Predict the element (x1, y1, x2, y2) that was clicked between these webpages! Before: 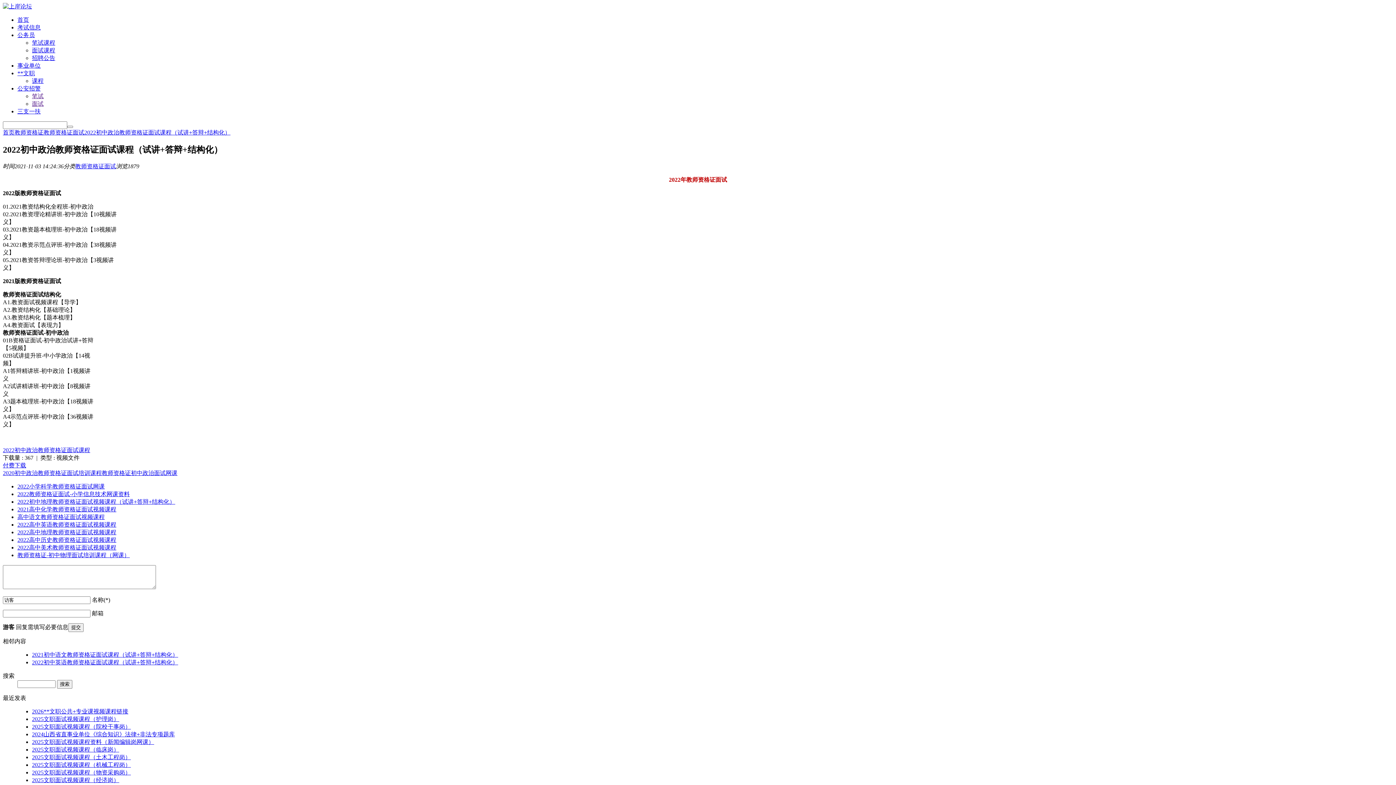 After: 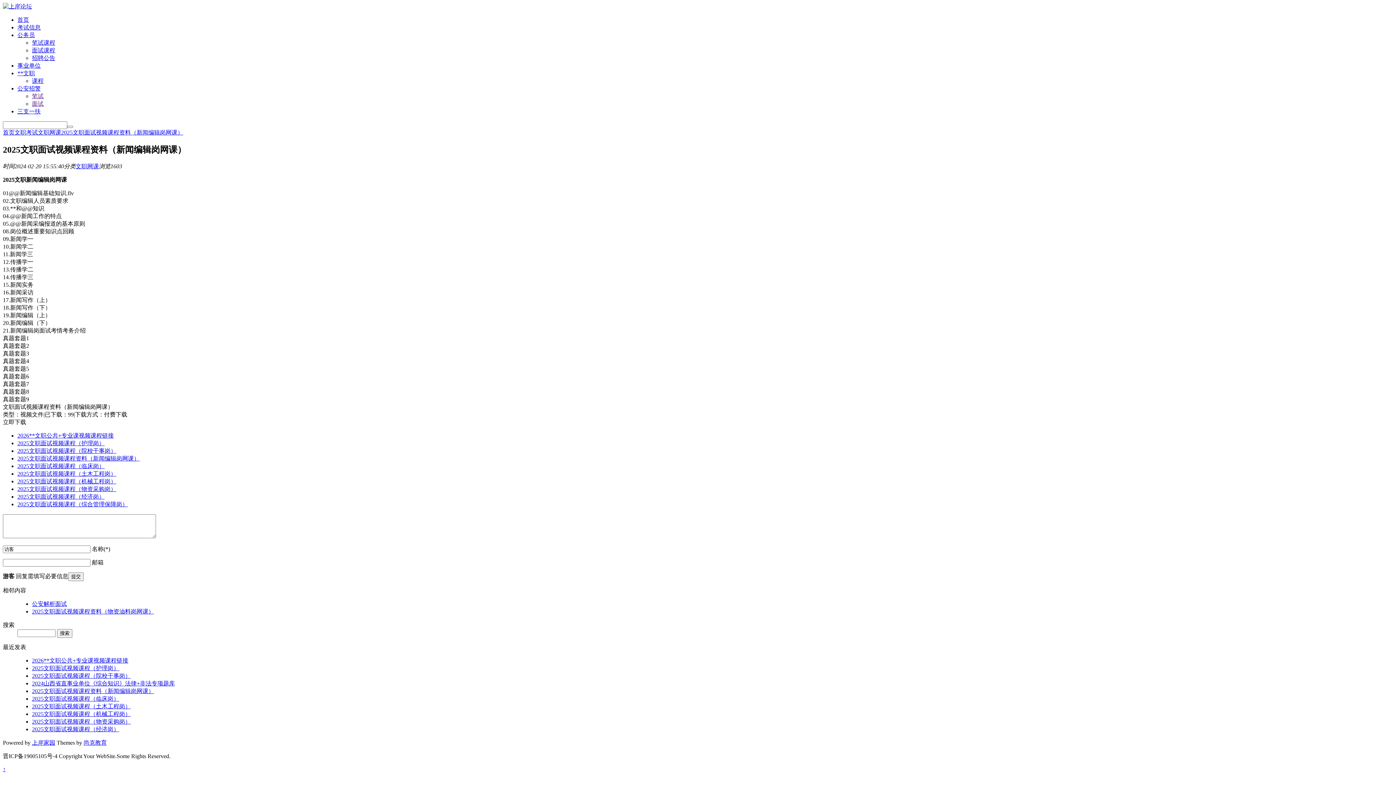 Action: label: 2025文职面试视频课程资料（新闻编辑岗网课） bbox: (32, 739, 154, 745)